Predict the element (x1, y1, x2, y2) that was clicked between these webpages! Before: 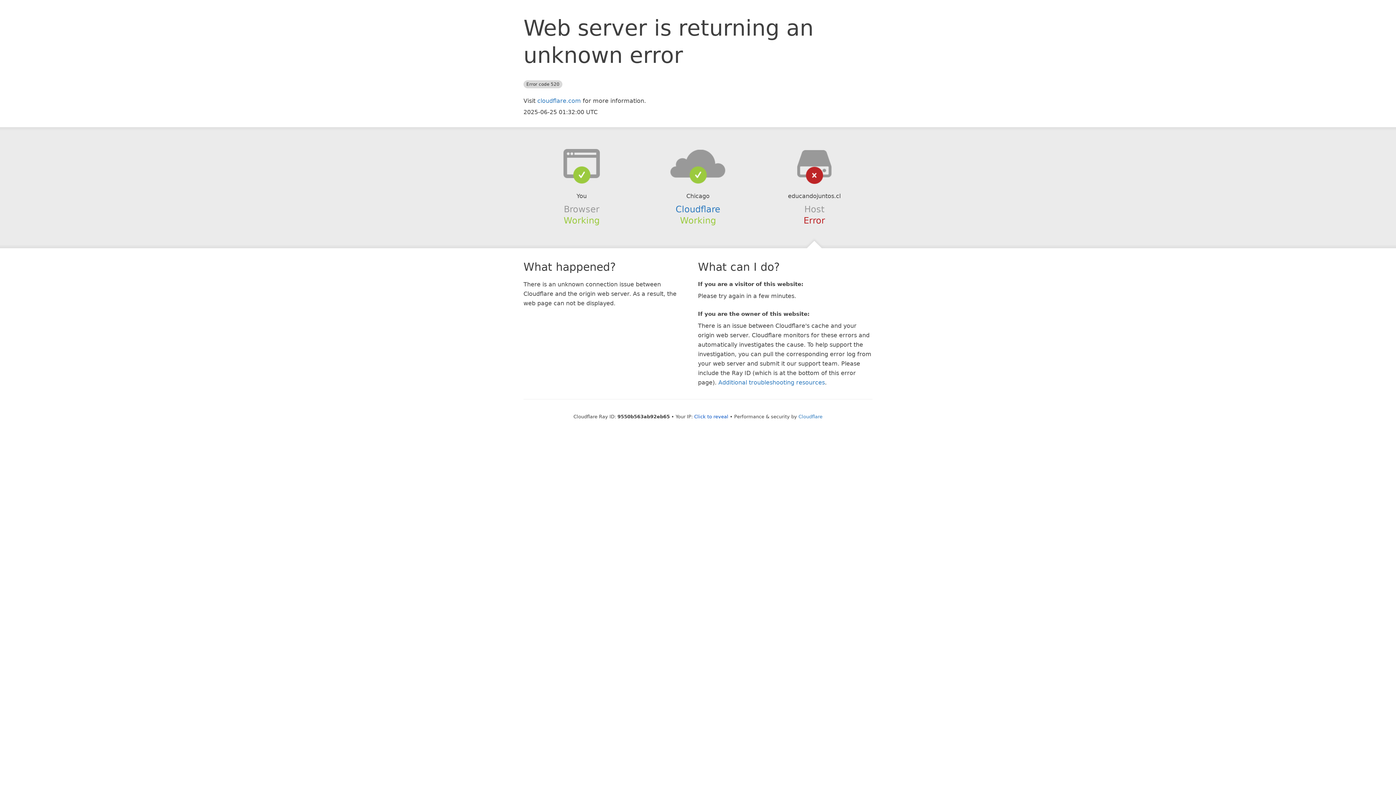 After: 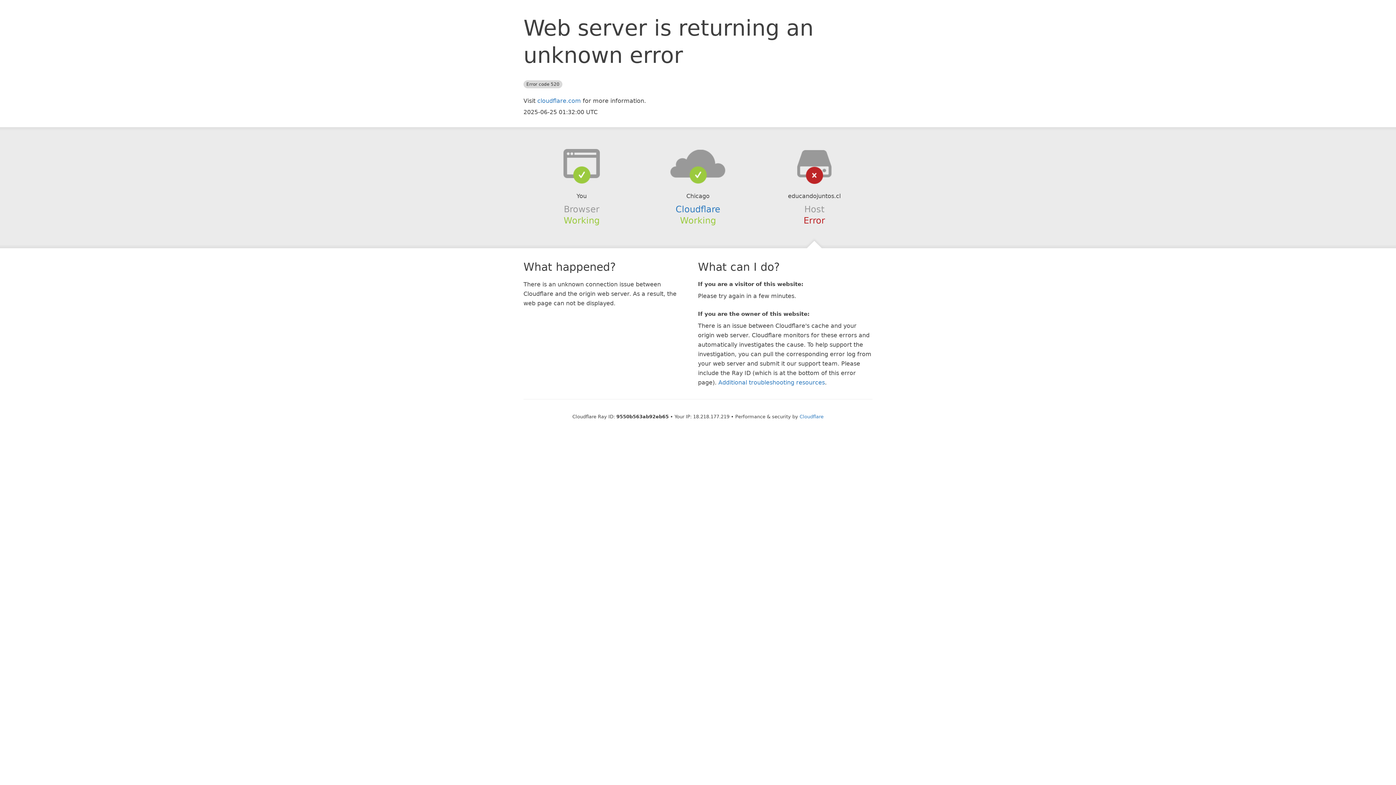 Action: bbox: (694, 414, 728, 419) label: Click to reveal